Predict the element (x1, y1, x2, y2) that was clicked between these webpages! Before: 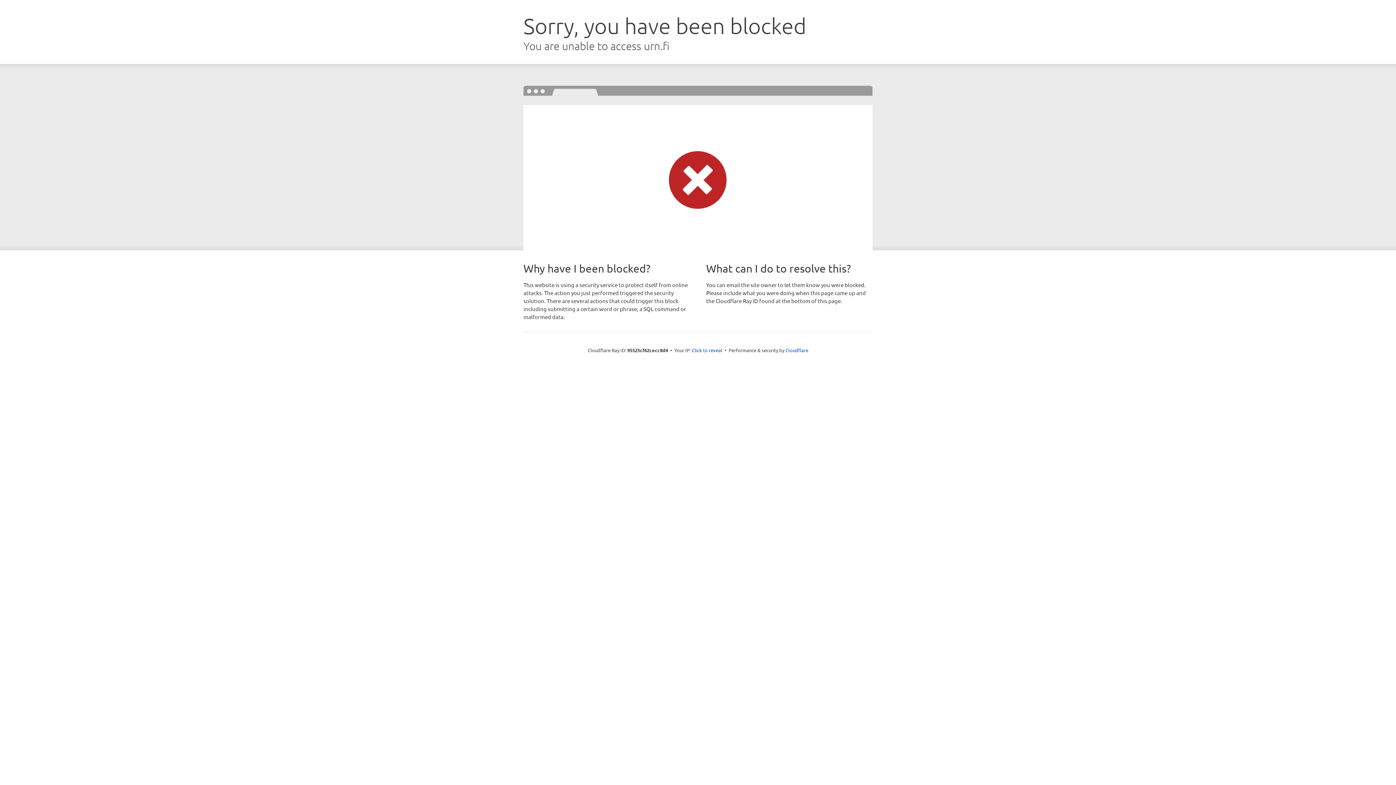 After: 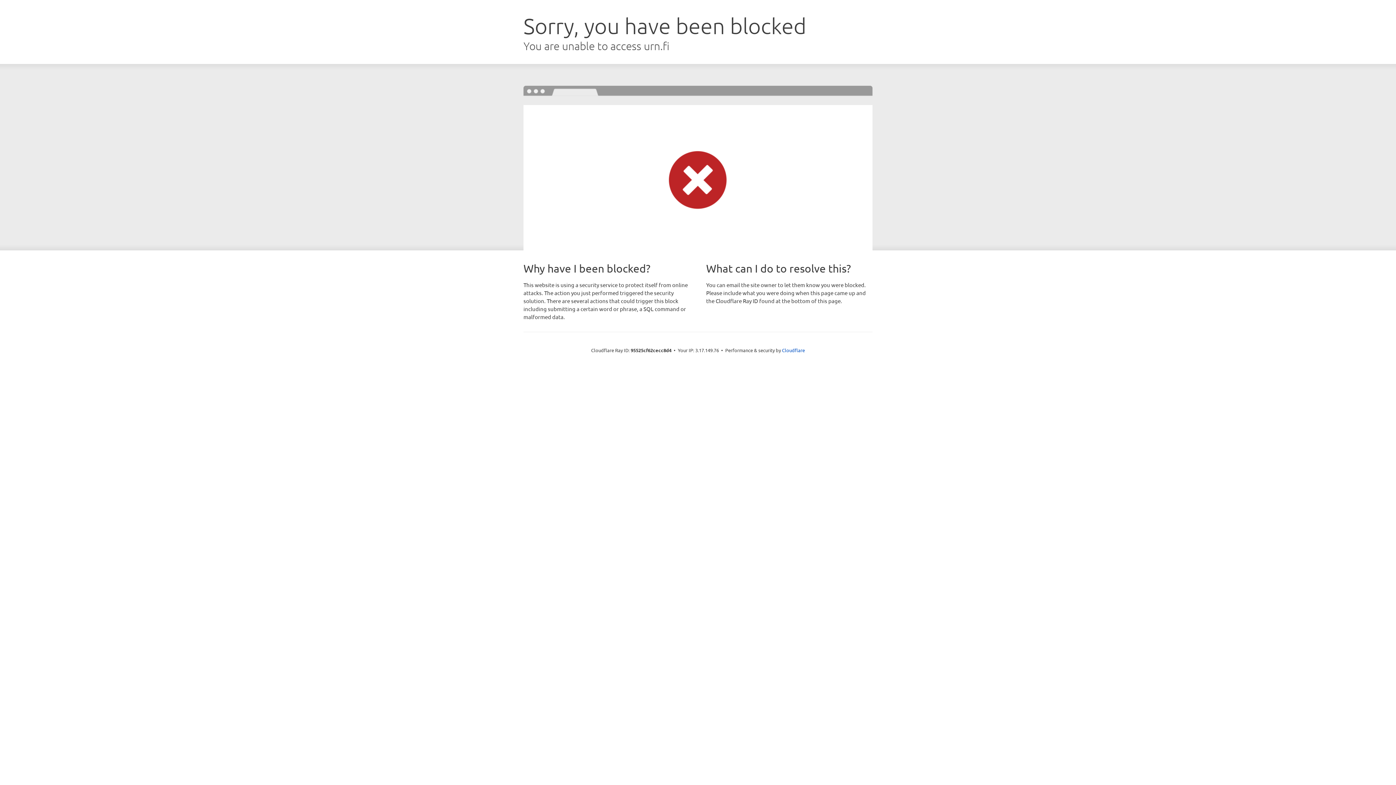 Action: label: Click to reveal bbox: (692, 346, 722, 353)